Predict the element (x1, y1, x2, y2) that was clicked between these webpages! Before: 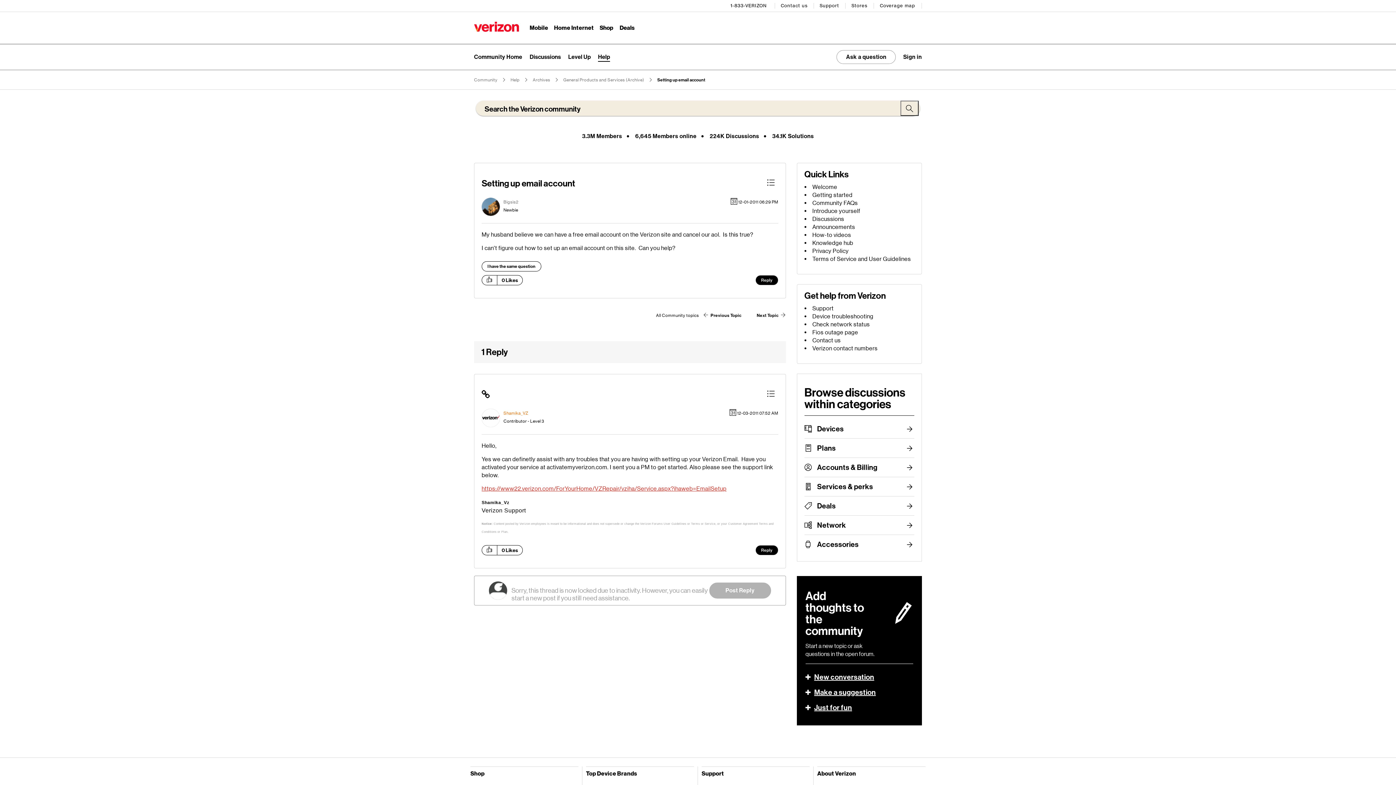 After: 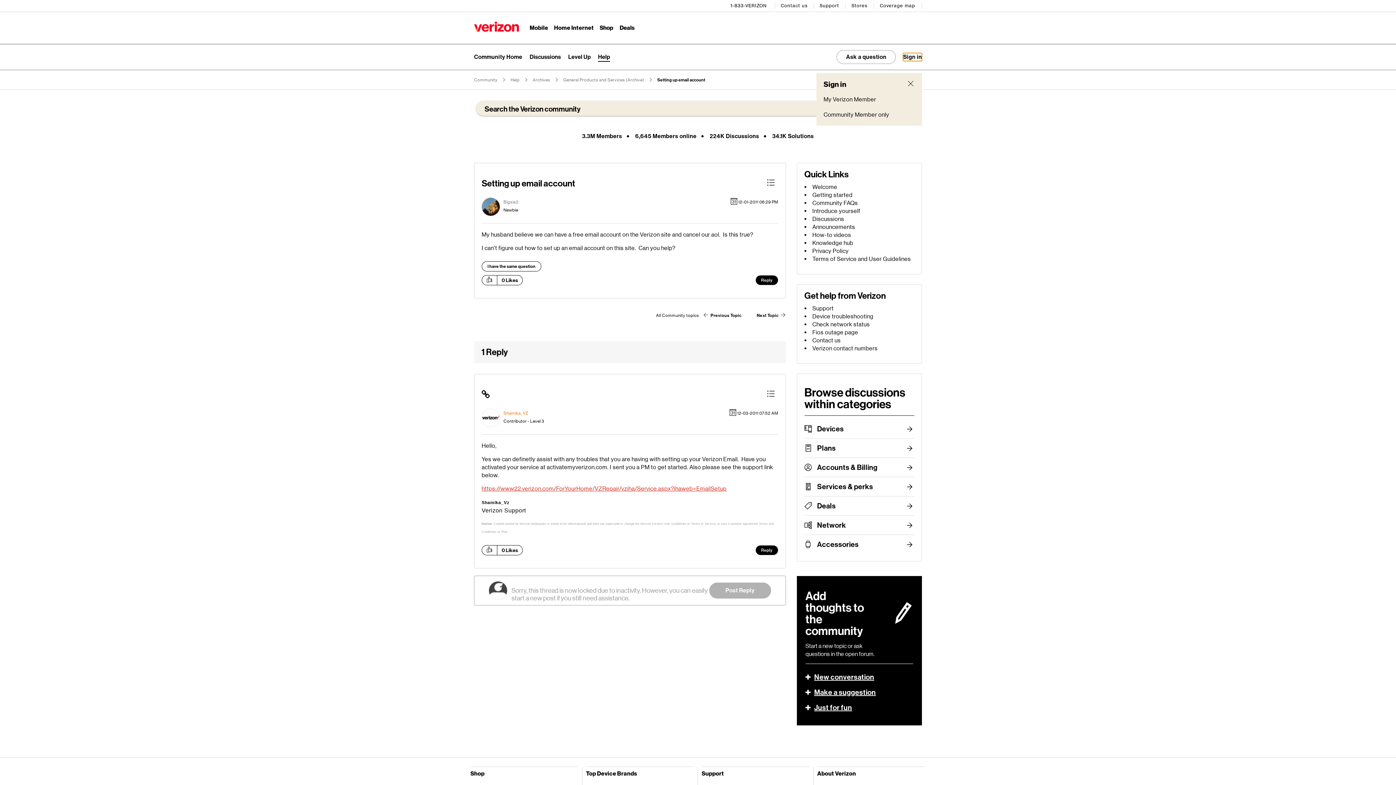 Action: label: Toggle signup dropdown bbox: (903, 53, 922, 61)